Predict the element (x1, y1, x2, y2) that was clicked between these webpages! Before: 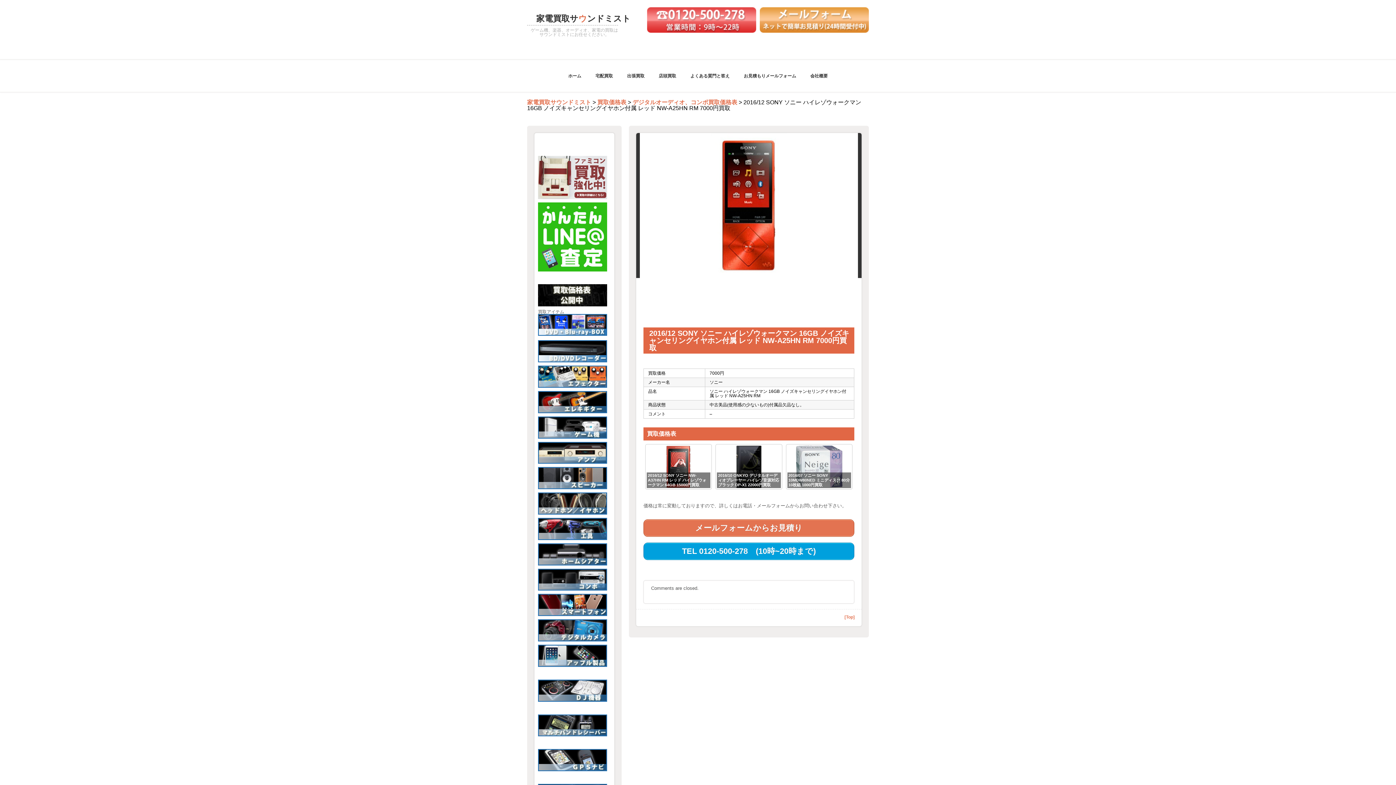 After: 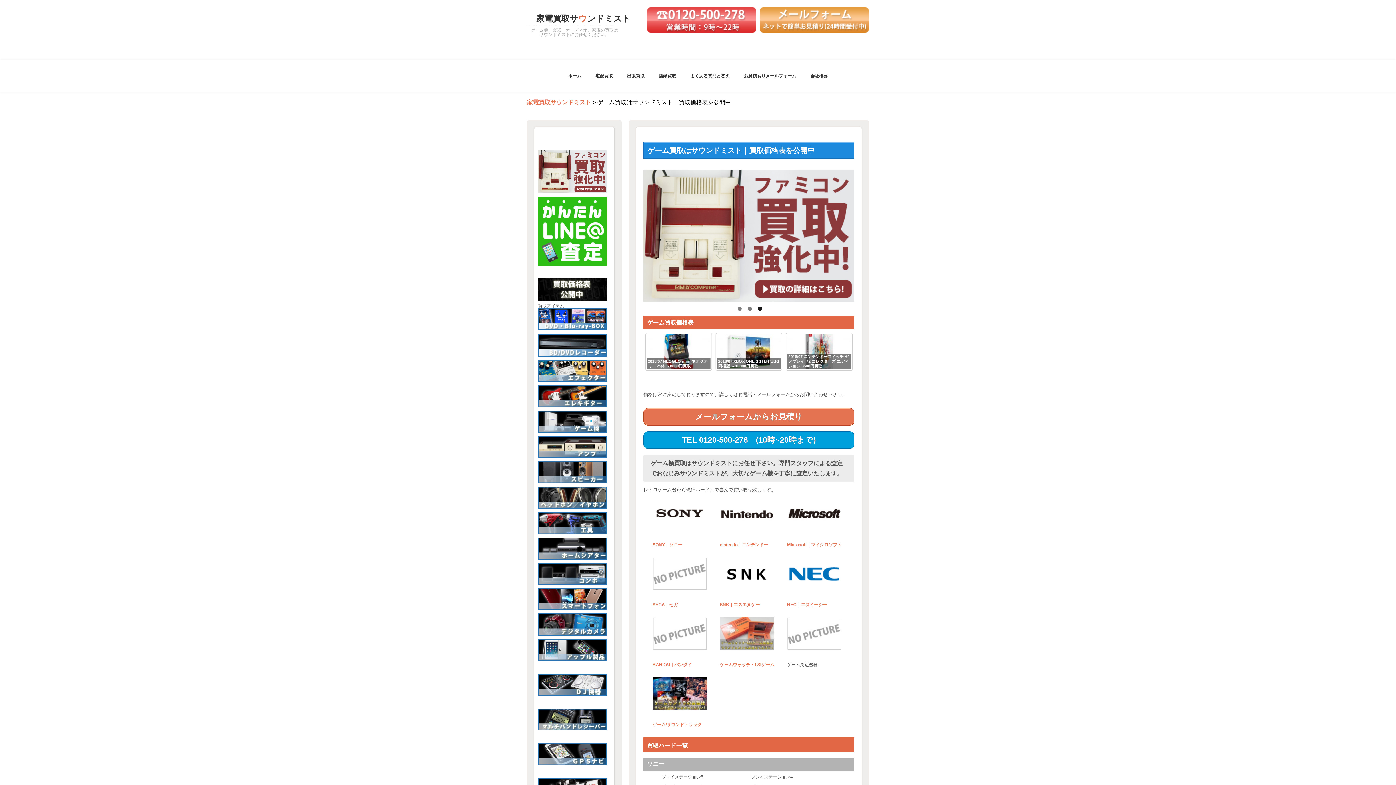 Action: bbox: (538, 434, 607, 439)